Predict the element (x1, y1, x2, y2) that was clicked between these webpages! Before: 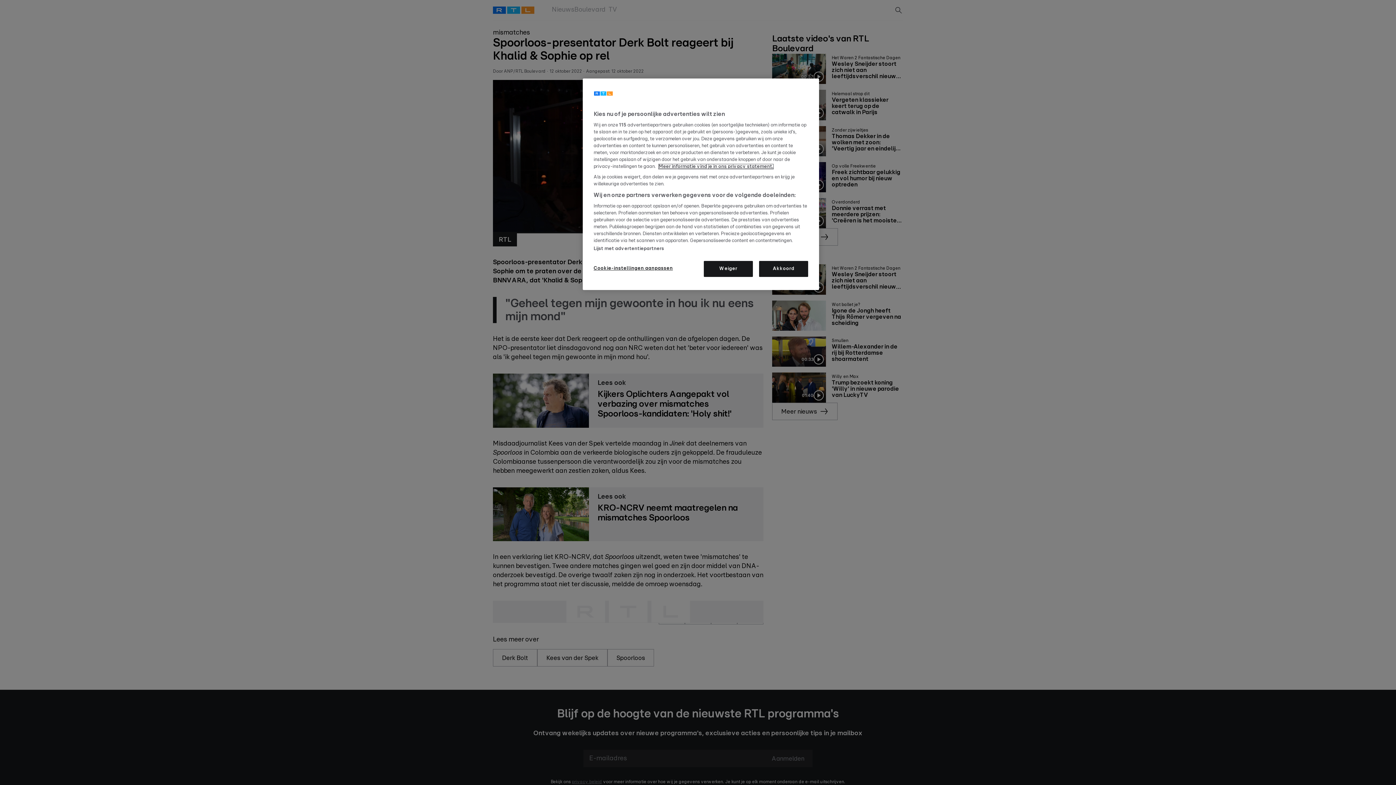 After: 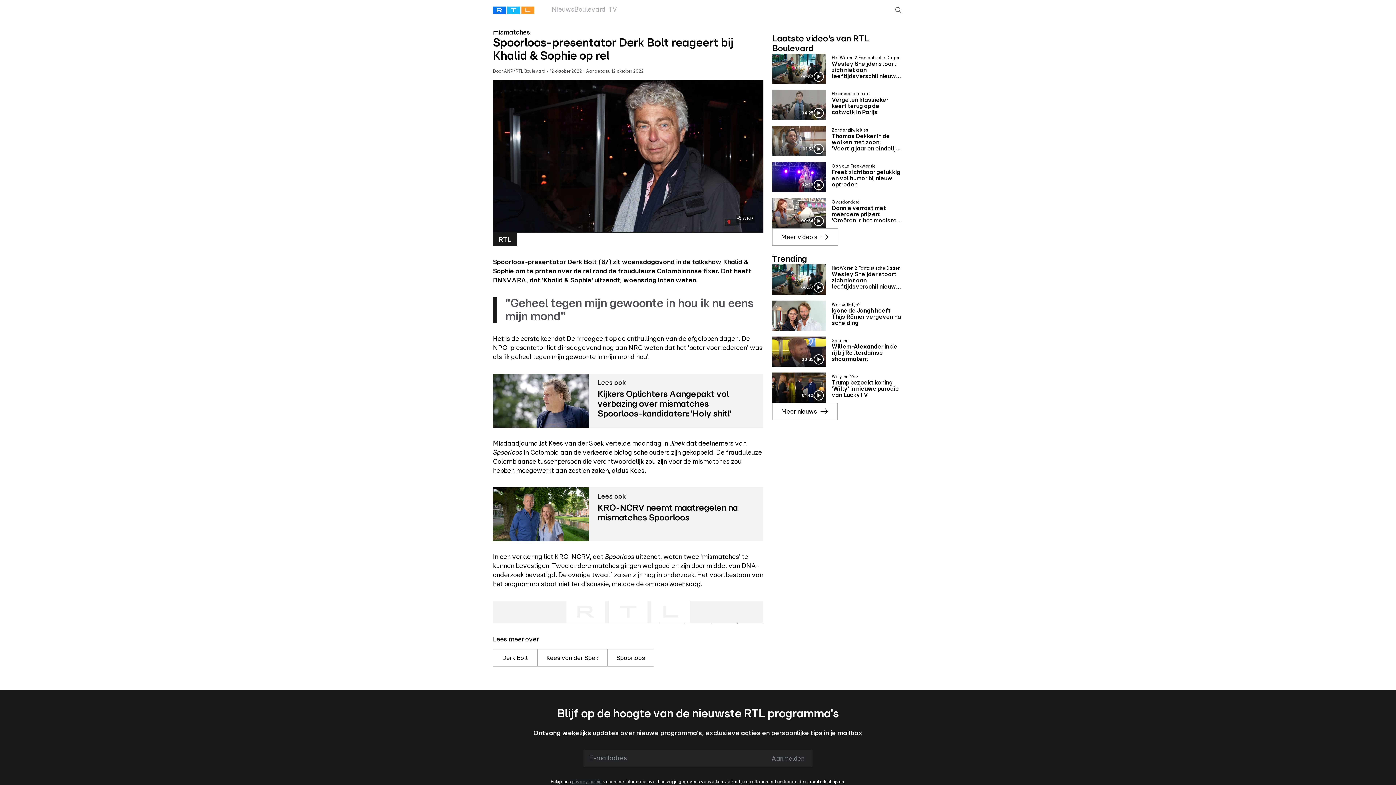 Action: bbox: (759, 261, 808, 277) label: Akkoord